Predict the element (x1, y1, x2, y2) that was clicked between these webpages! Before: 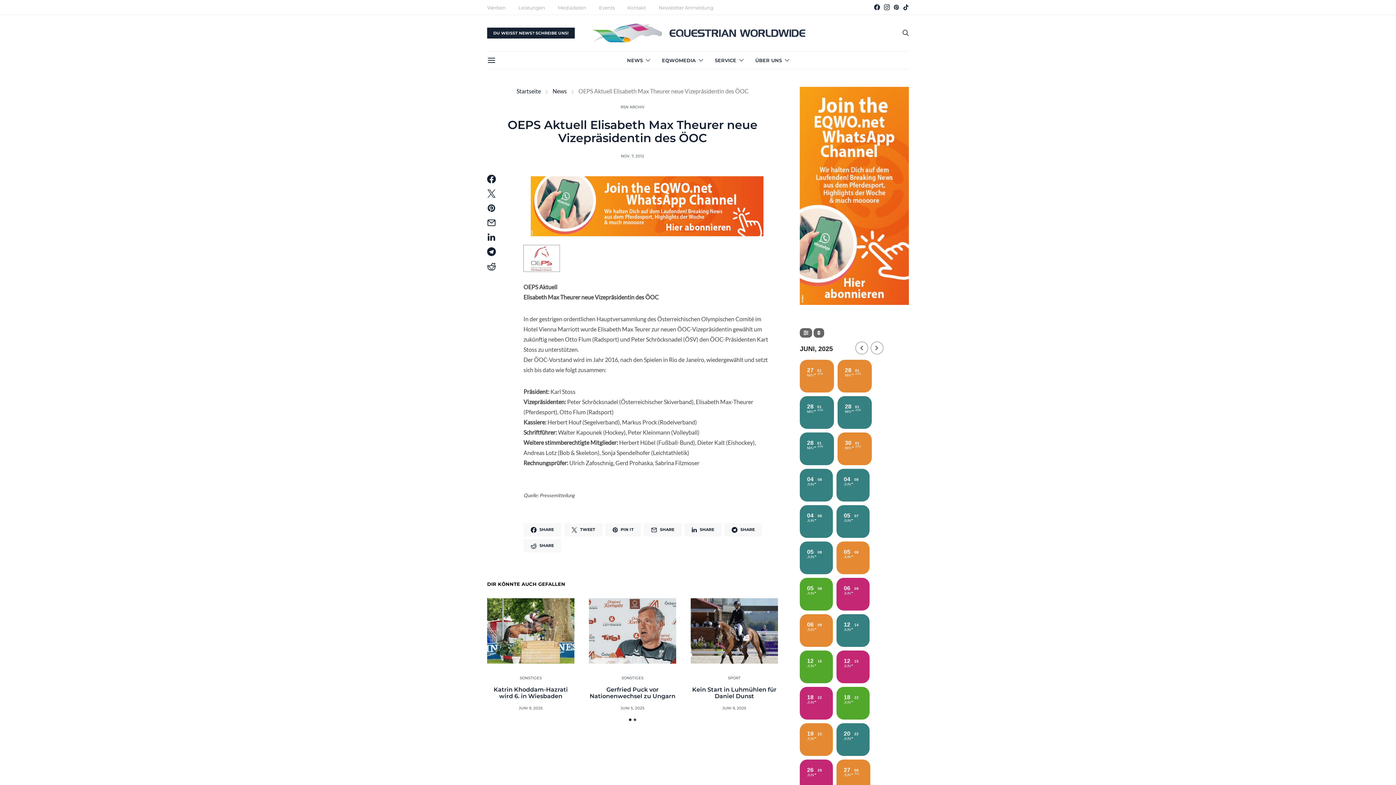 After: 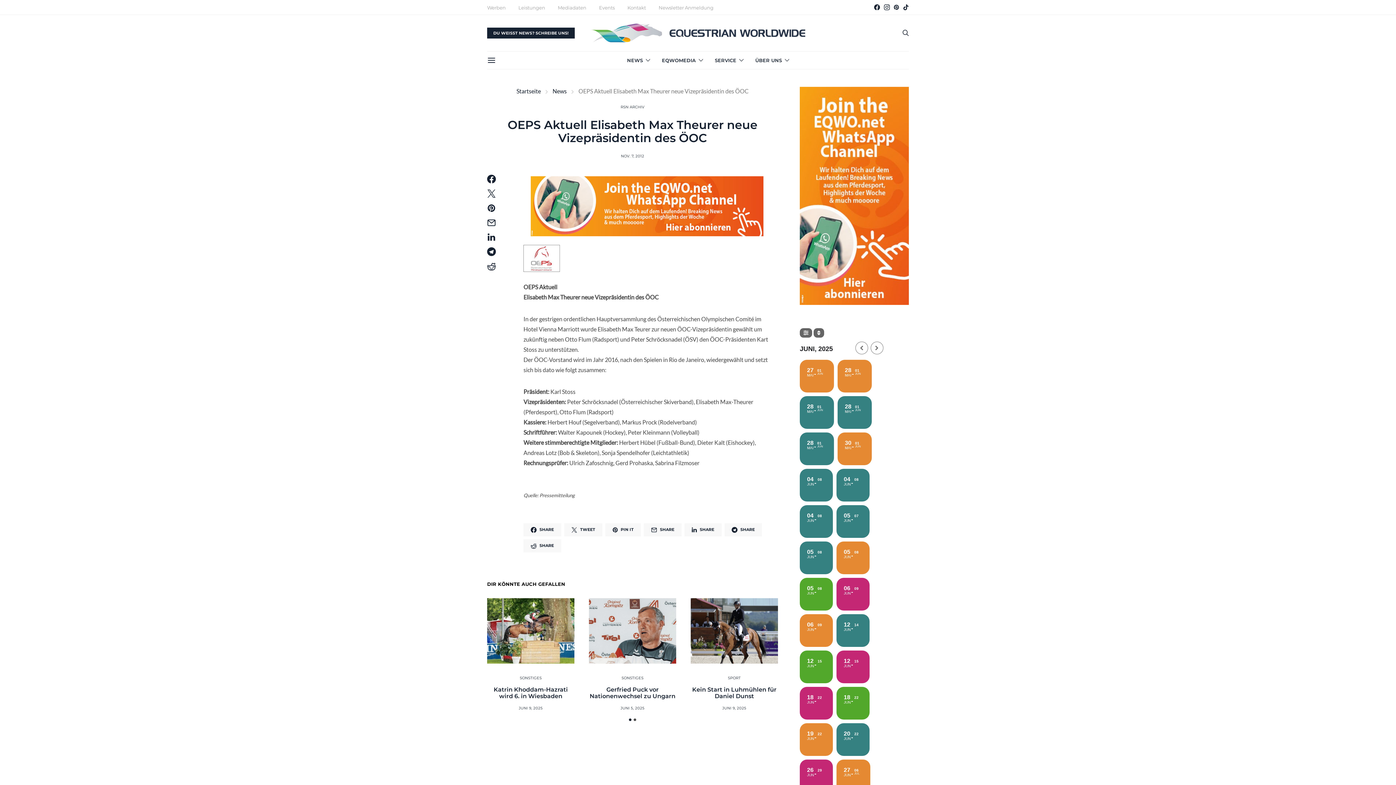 Action: bbox: (874, 4, 880, 10) label: Facebook